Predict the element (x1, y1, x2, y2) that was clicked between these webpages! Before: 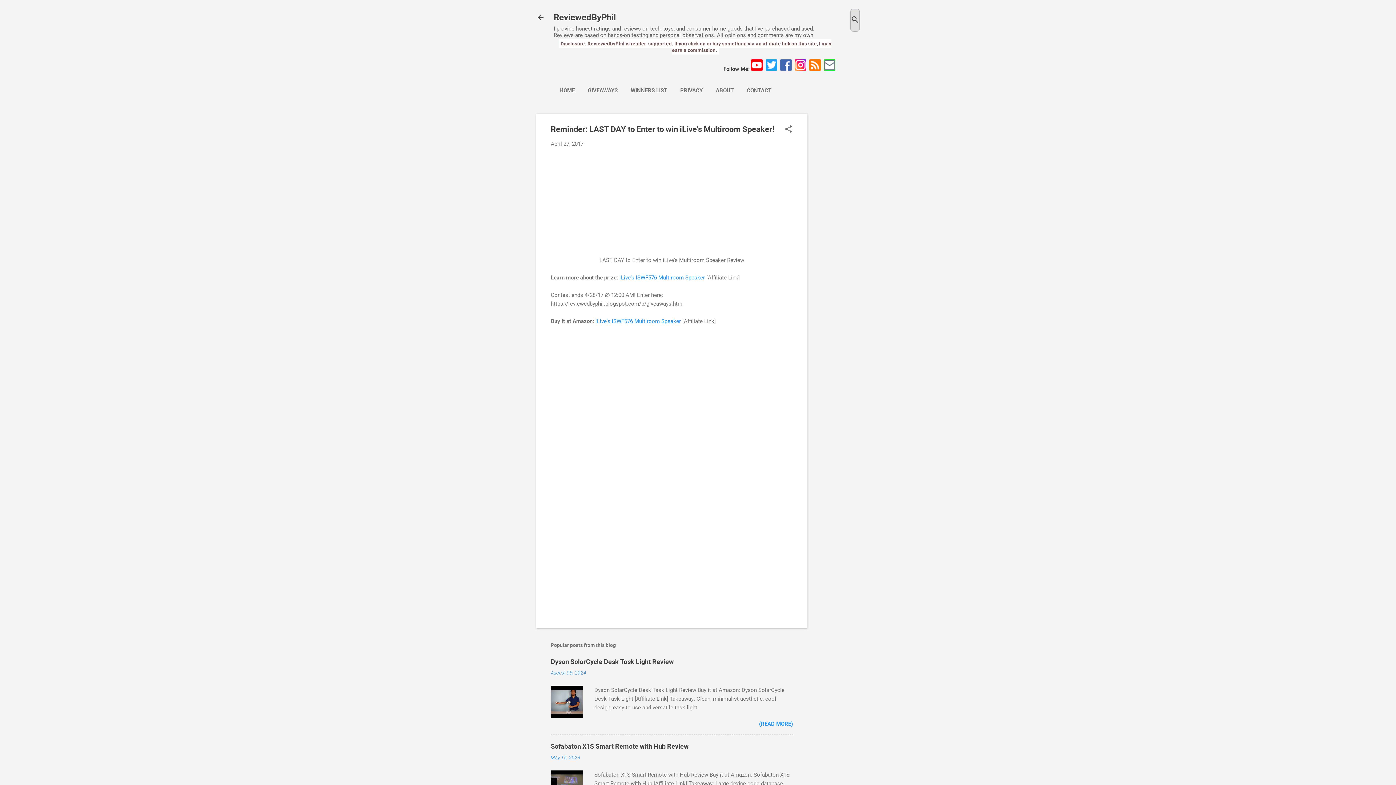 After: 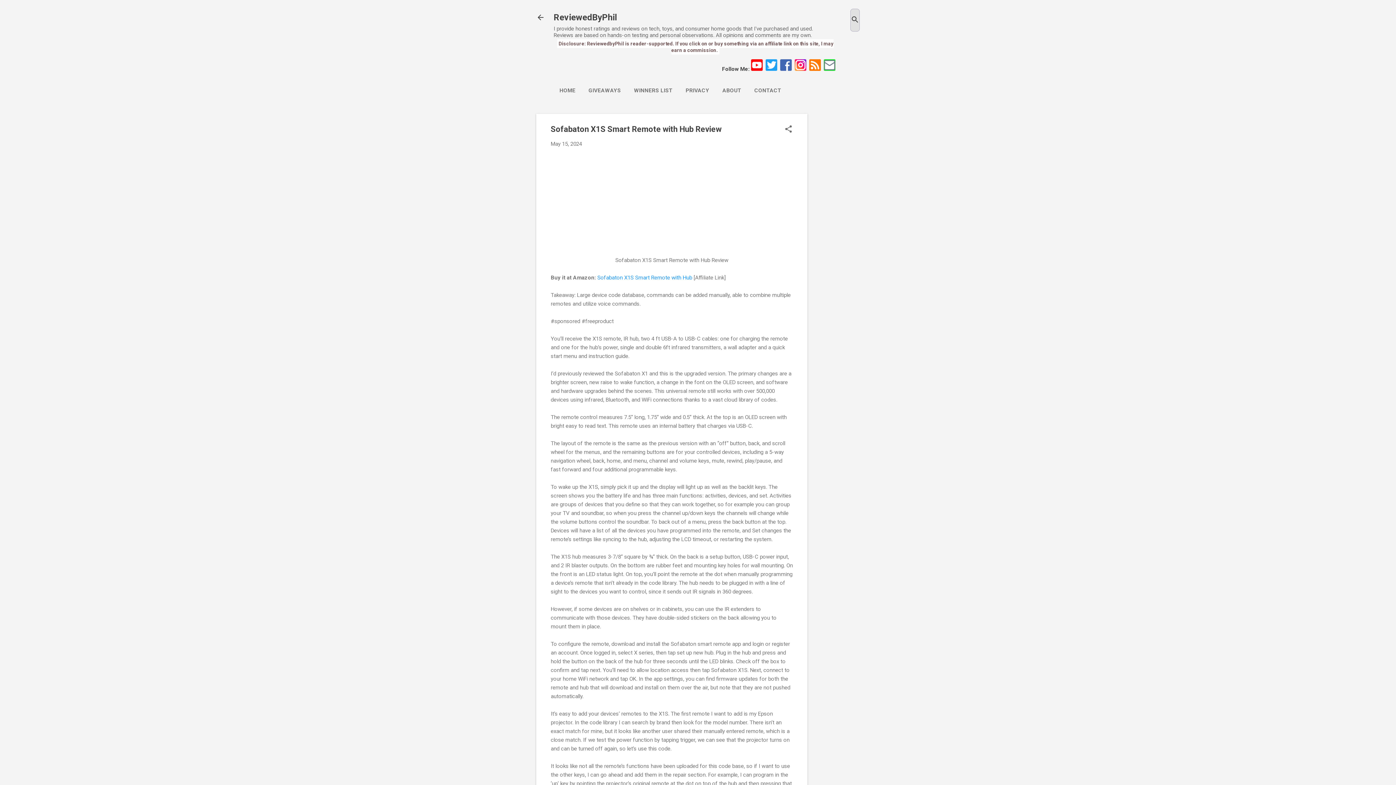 Action: label: May 15, 2024 bbox: (550, 755, 580, 760)